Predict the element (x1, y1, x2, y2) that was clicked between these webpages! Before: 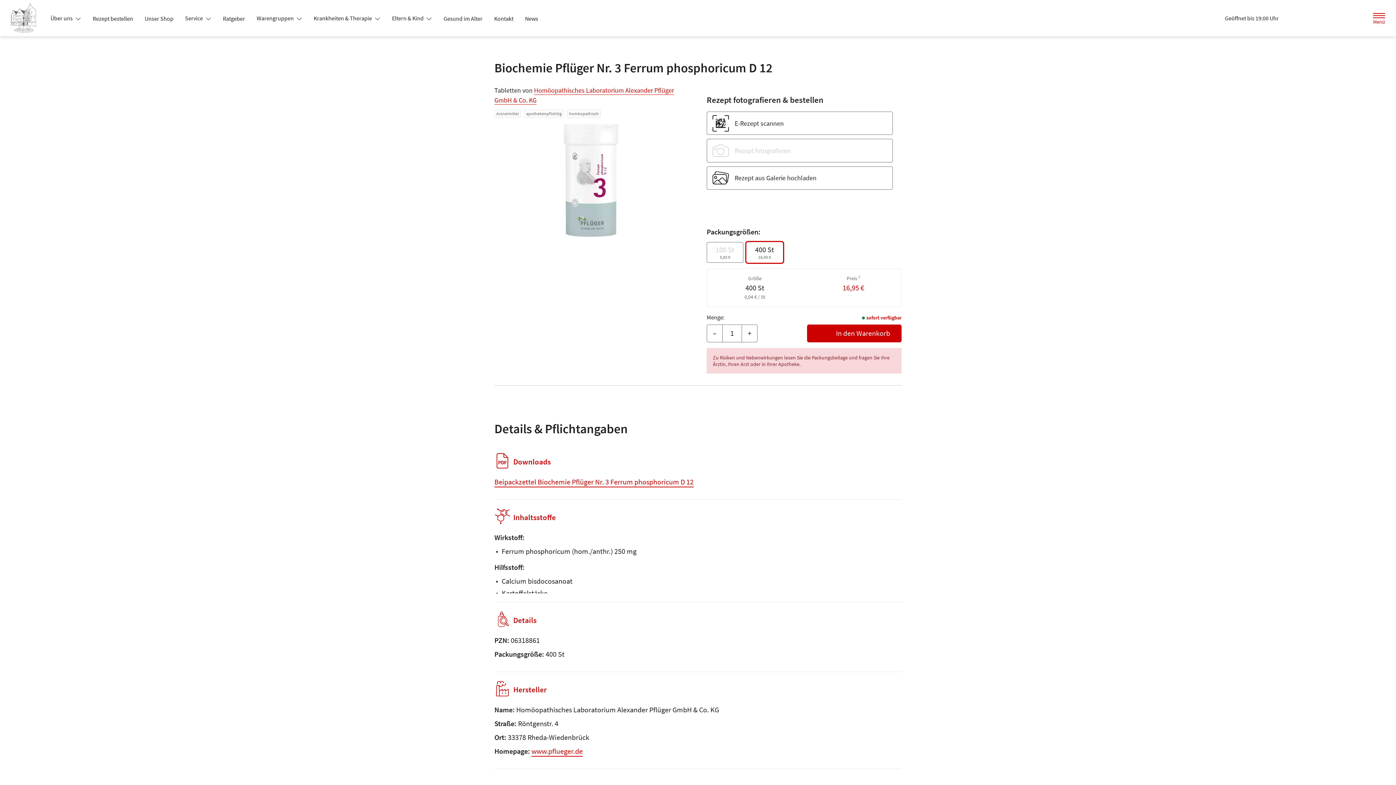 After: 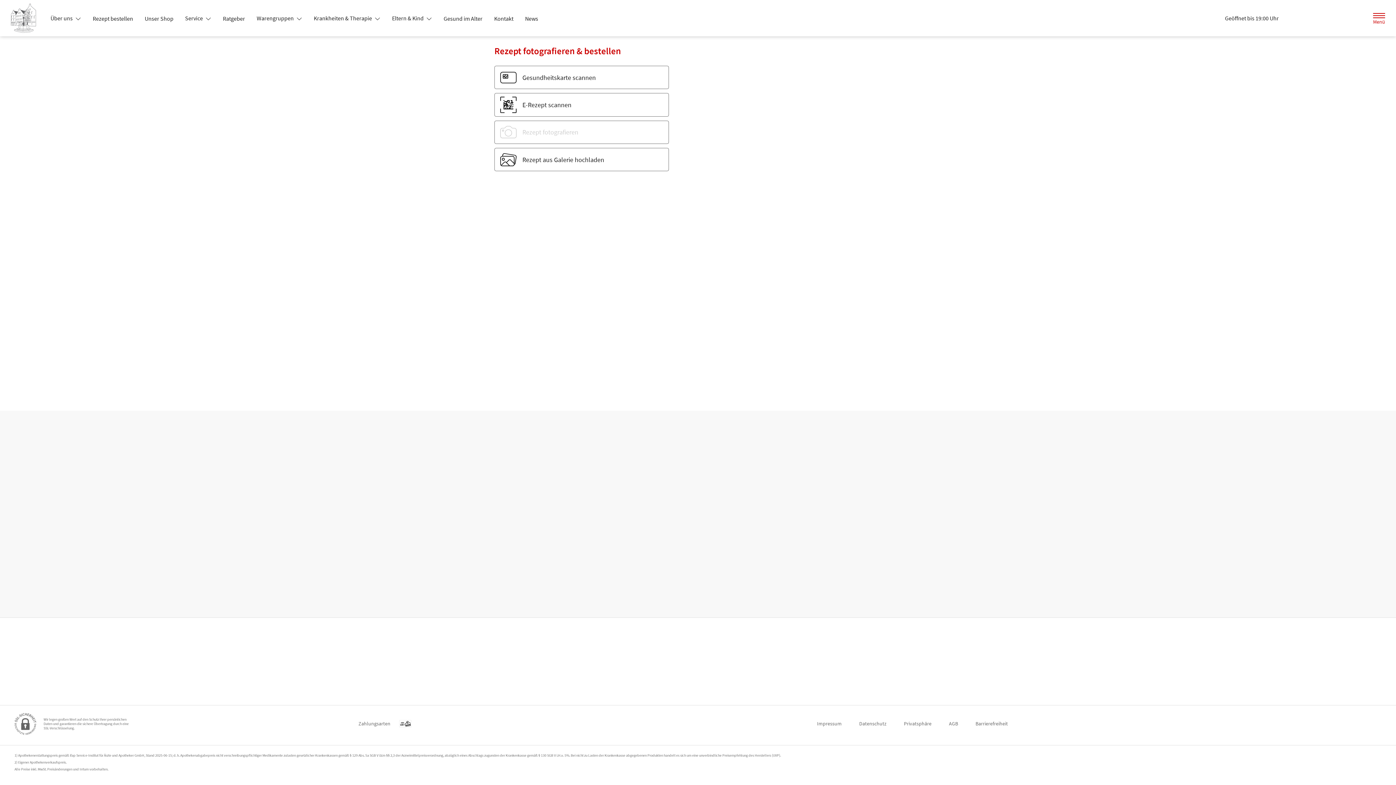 Action: bbox: (86, 12, 138, 25) label: Rezept bestellen